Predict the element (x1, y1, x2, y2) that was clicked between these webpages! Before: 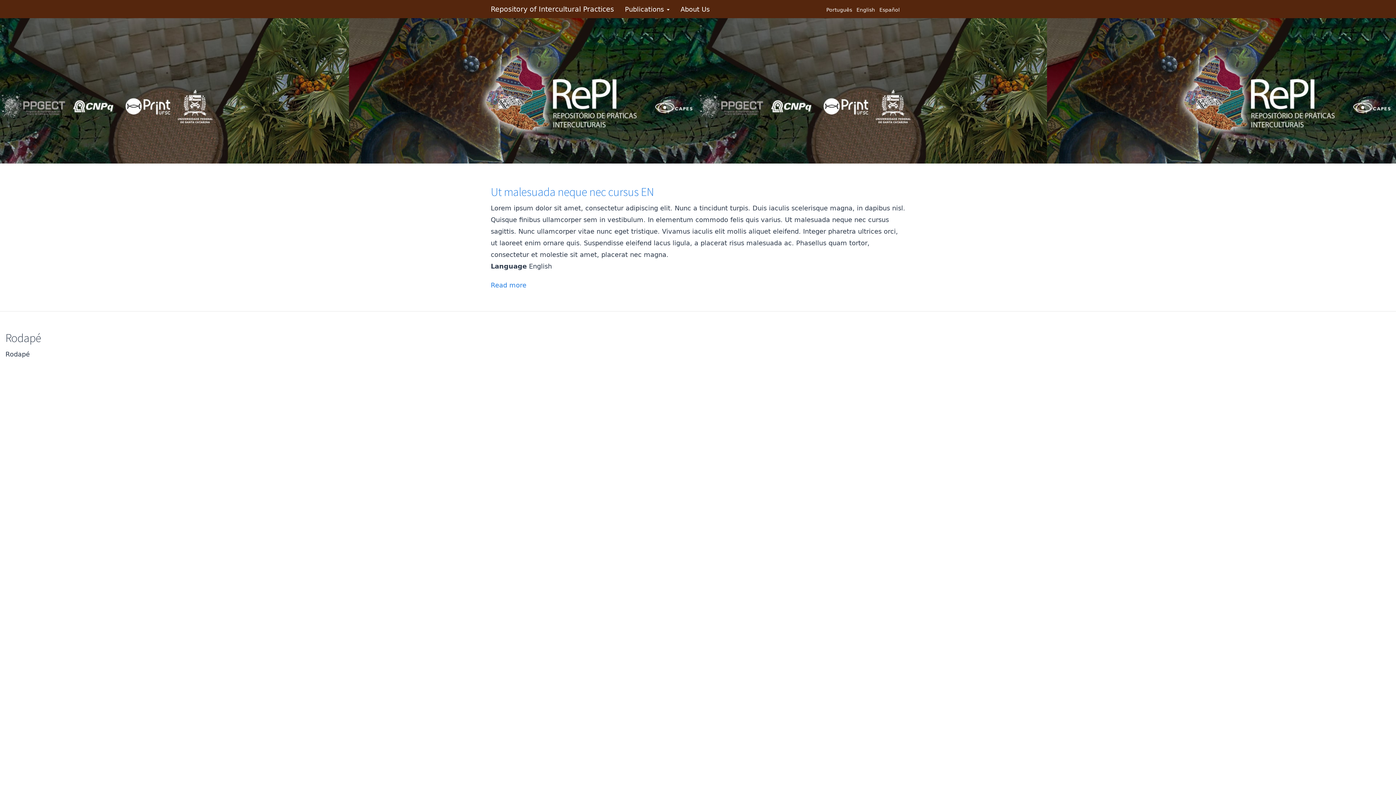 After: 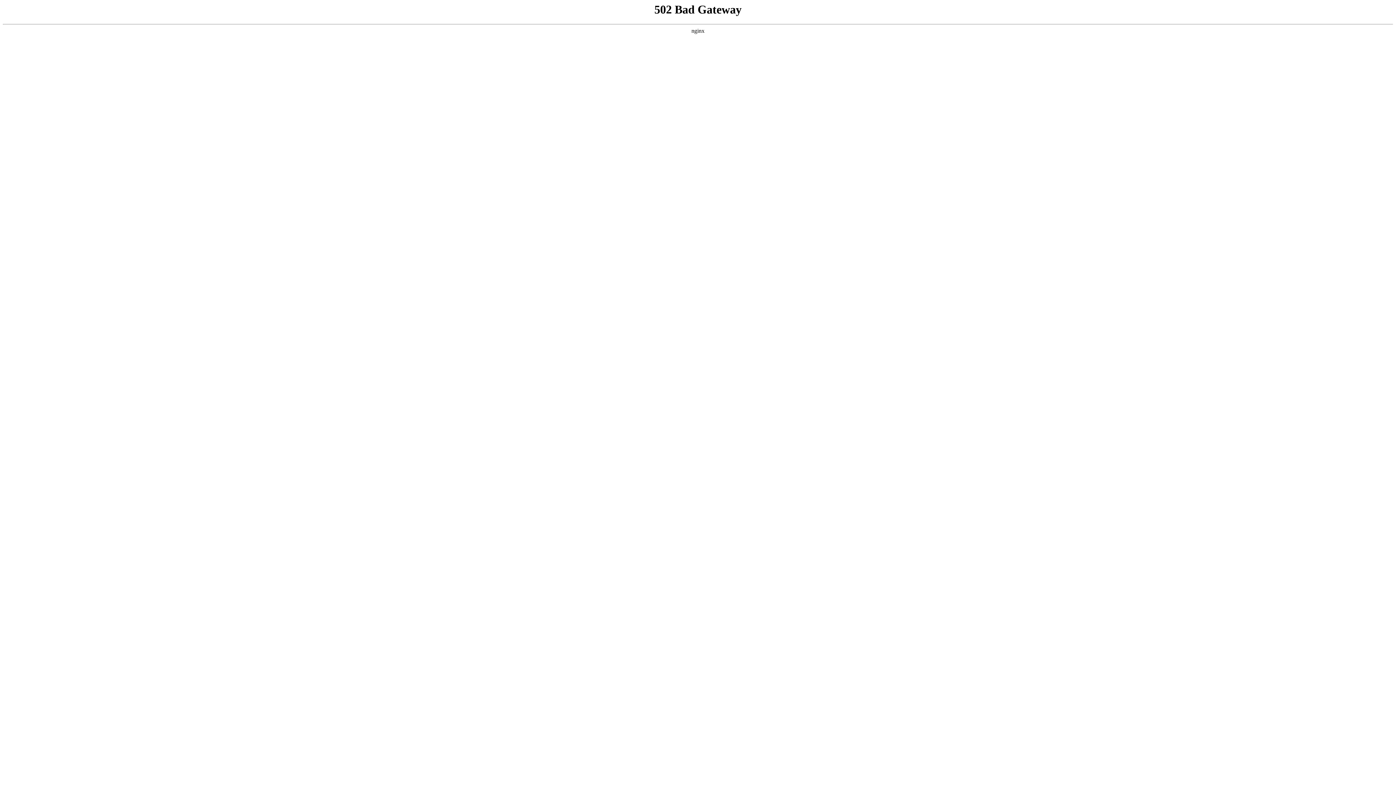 Action: bbox: (826, 6, 852, 12) label: Português